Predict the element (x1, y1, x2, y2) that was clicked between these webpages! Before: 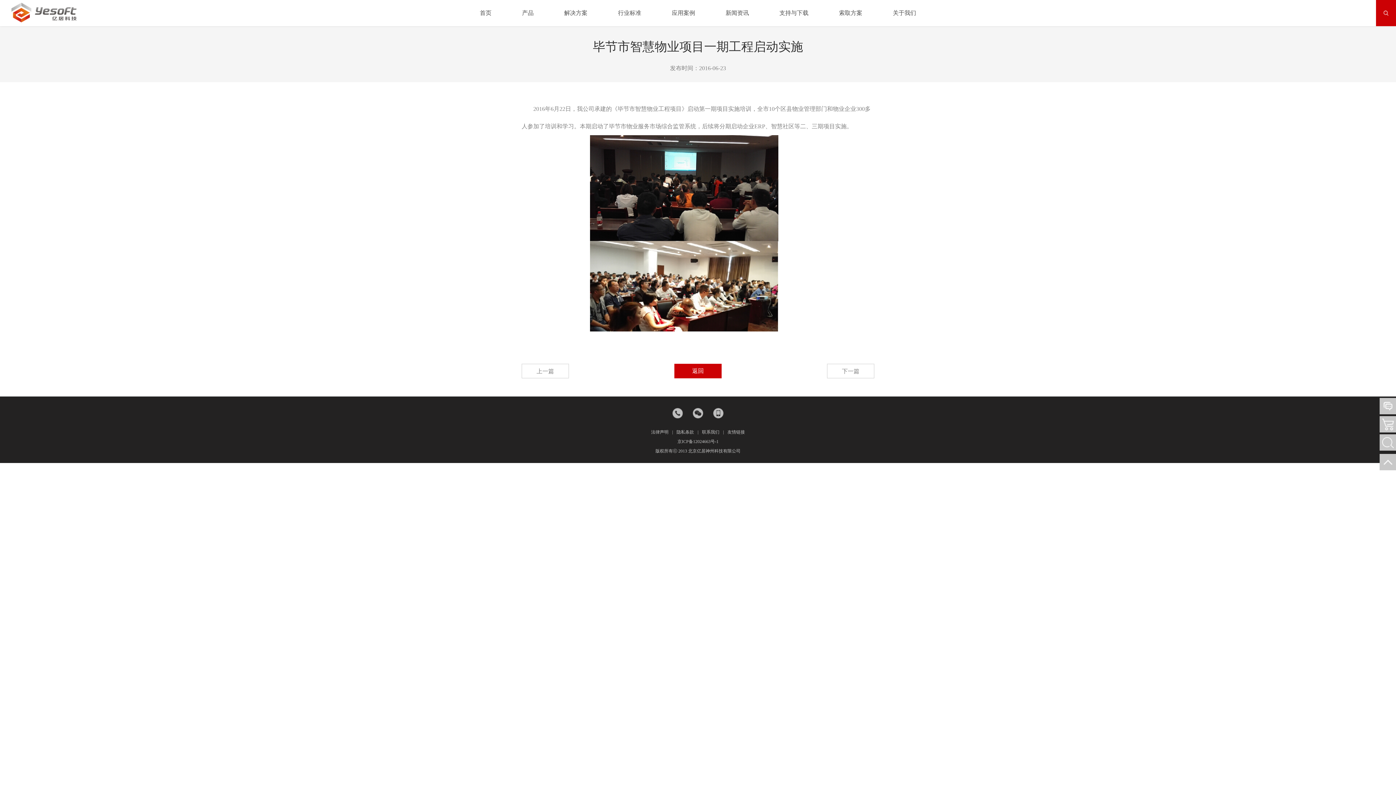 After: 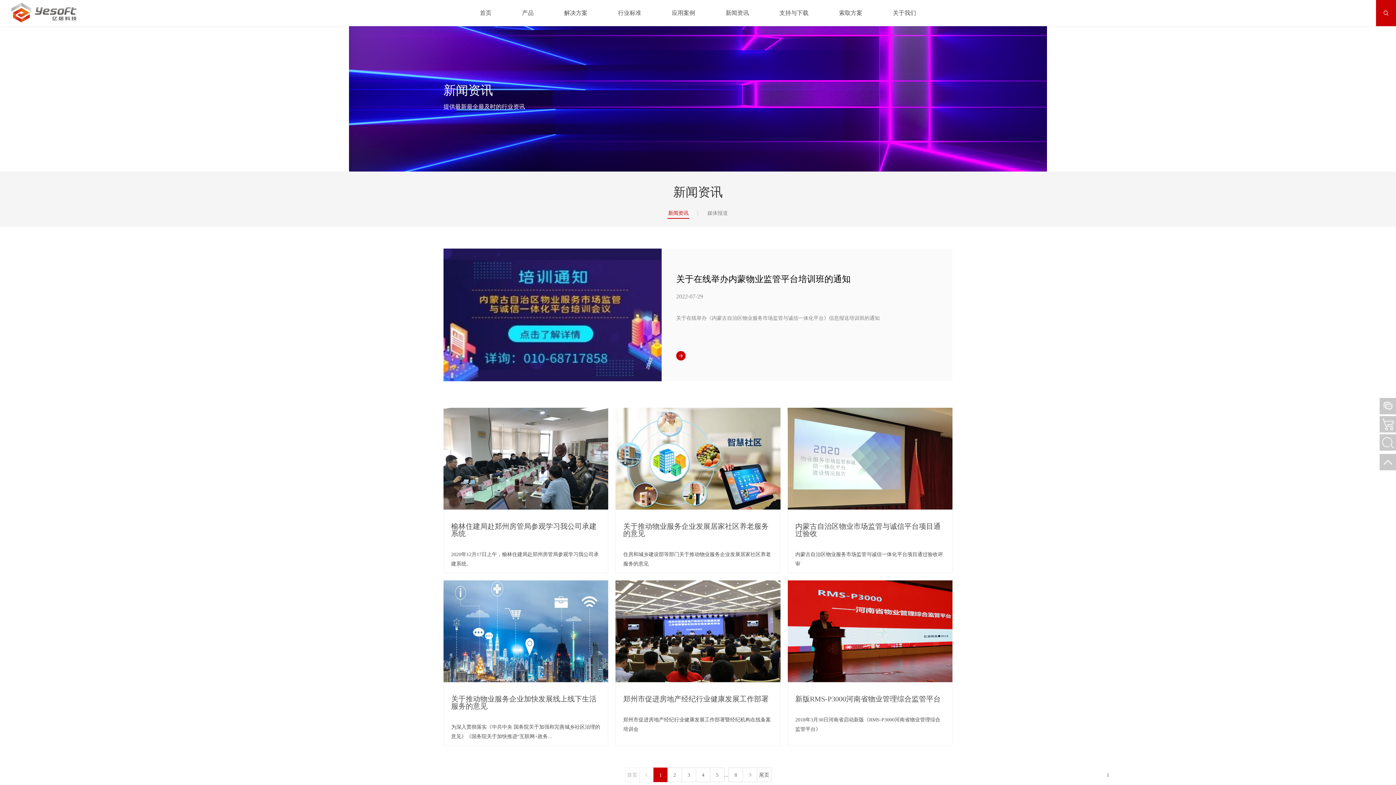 Action: bbox: (711, 0, 763, 26) label: 新闻资讯